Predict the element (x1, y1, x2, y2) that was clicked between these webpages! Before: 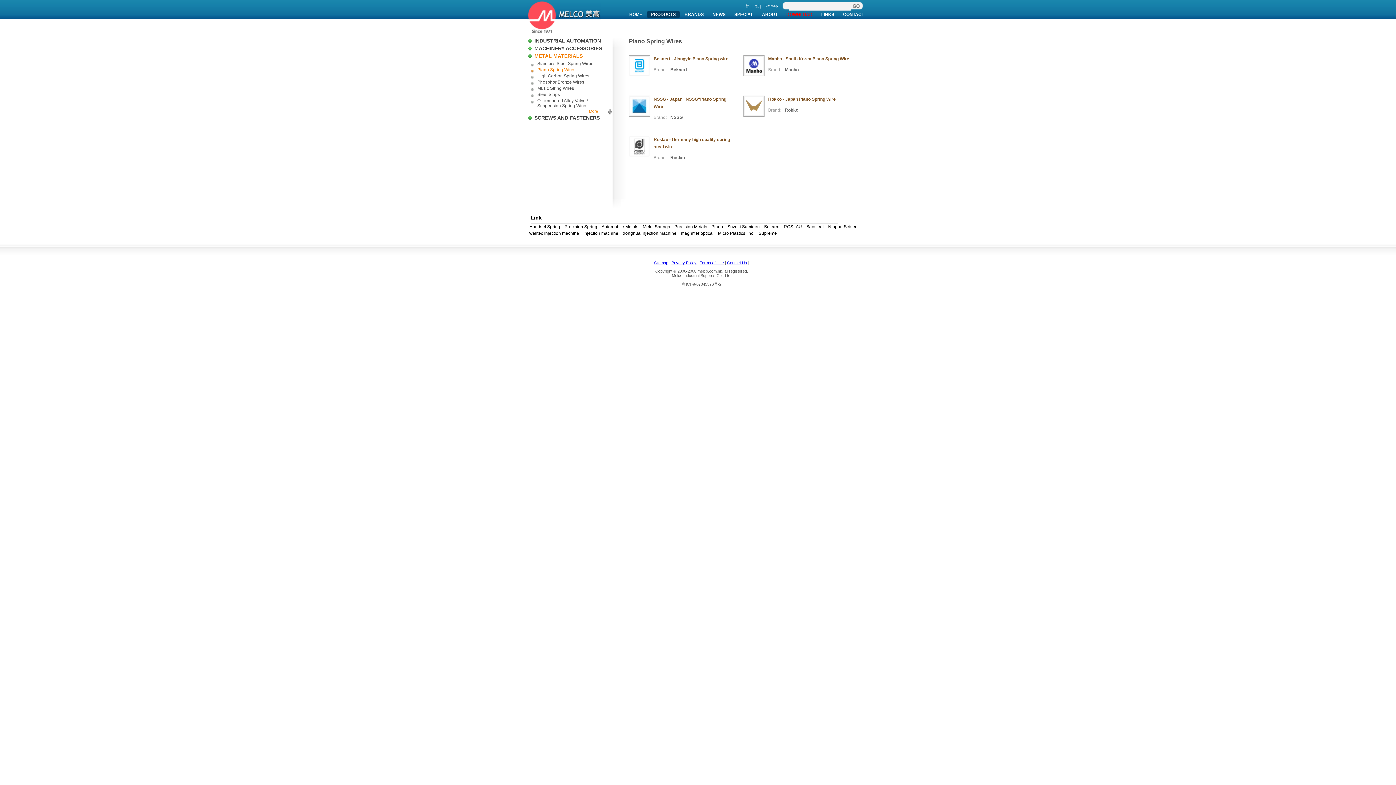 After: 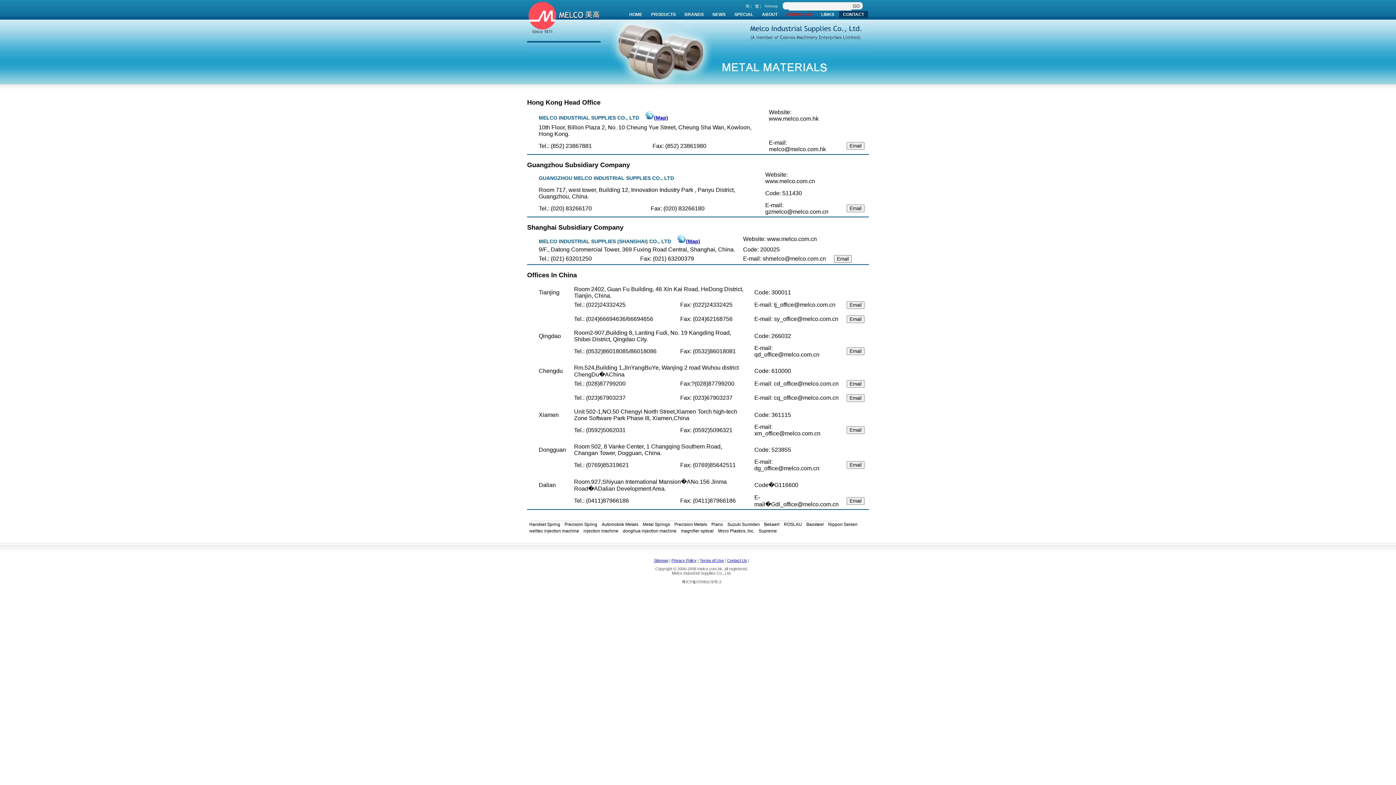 Action: bbox: (727, 260, 747, 265) label: Contact Us